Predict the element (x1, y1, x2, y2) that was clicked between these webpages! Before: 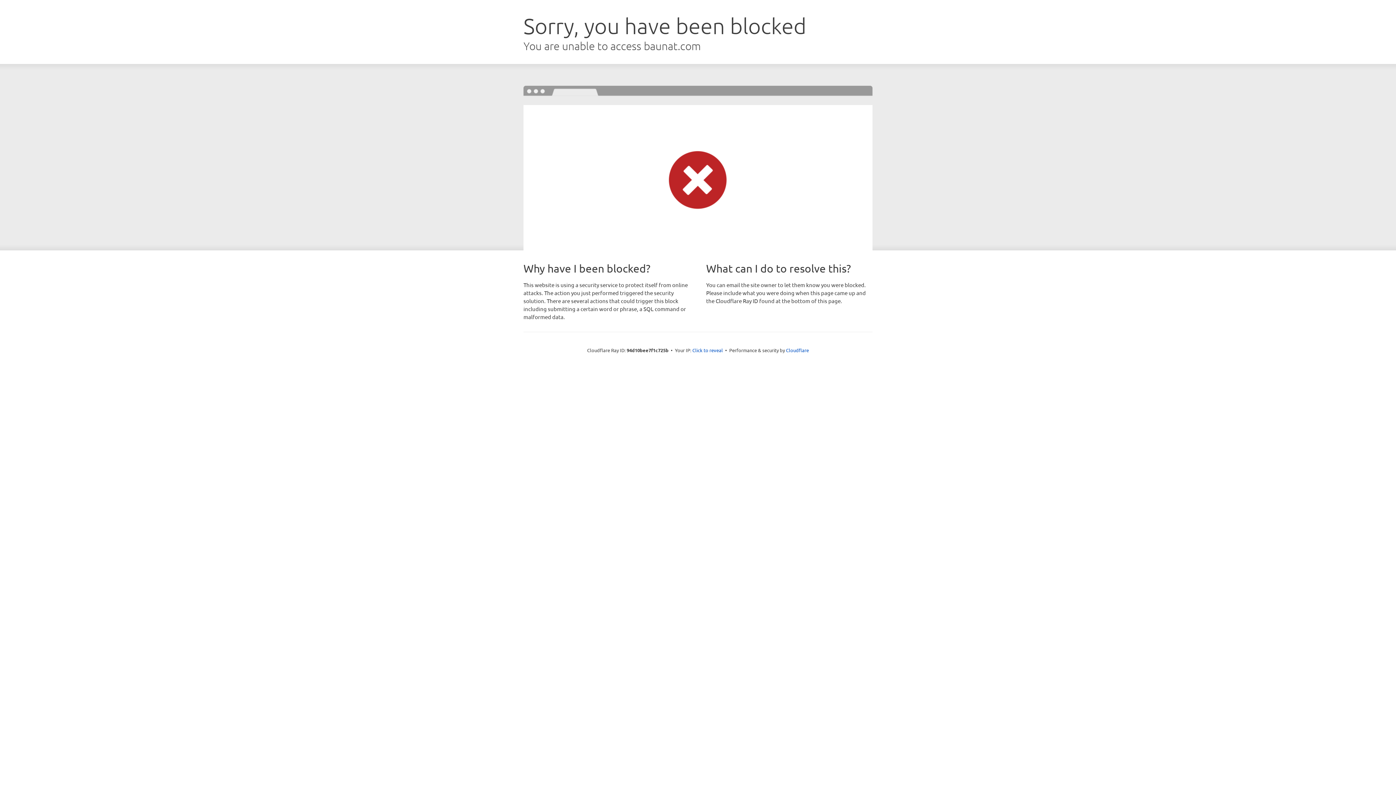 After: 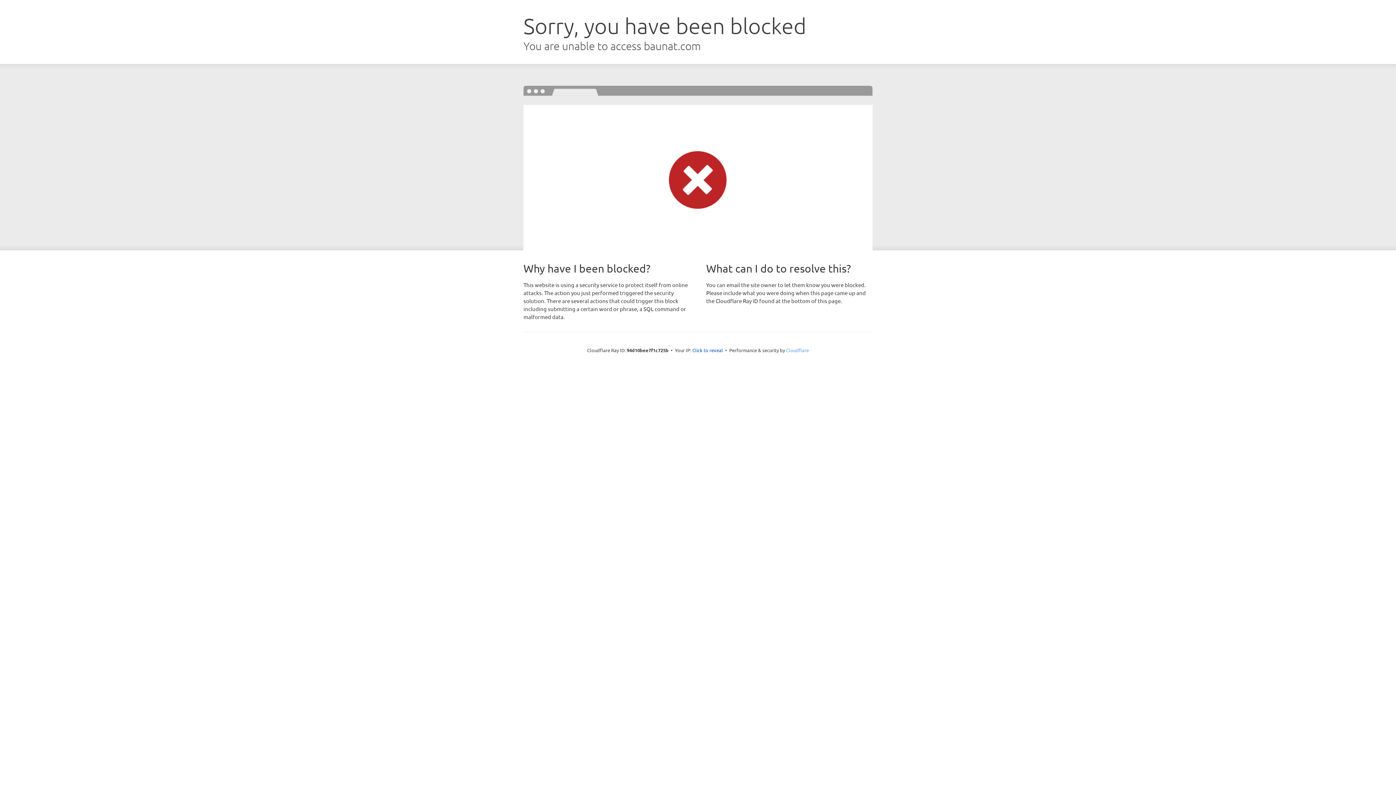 Action: label: Cloudflare bbox: (786, 347, 809, 353)